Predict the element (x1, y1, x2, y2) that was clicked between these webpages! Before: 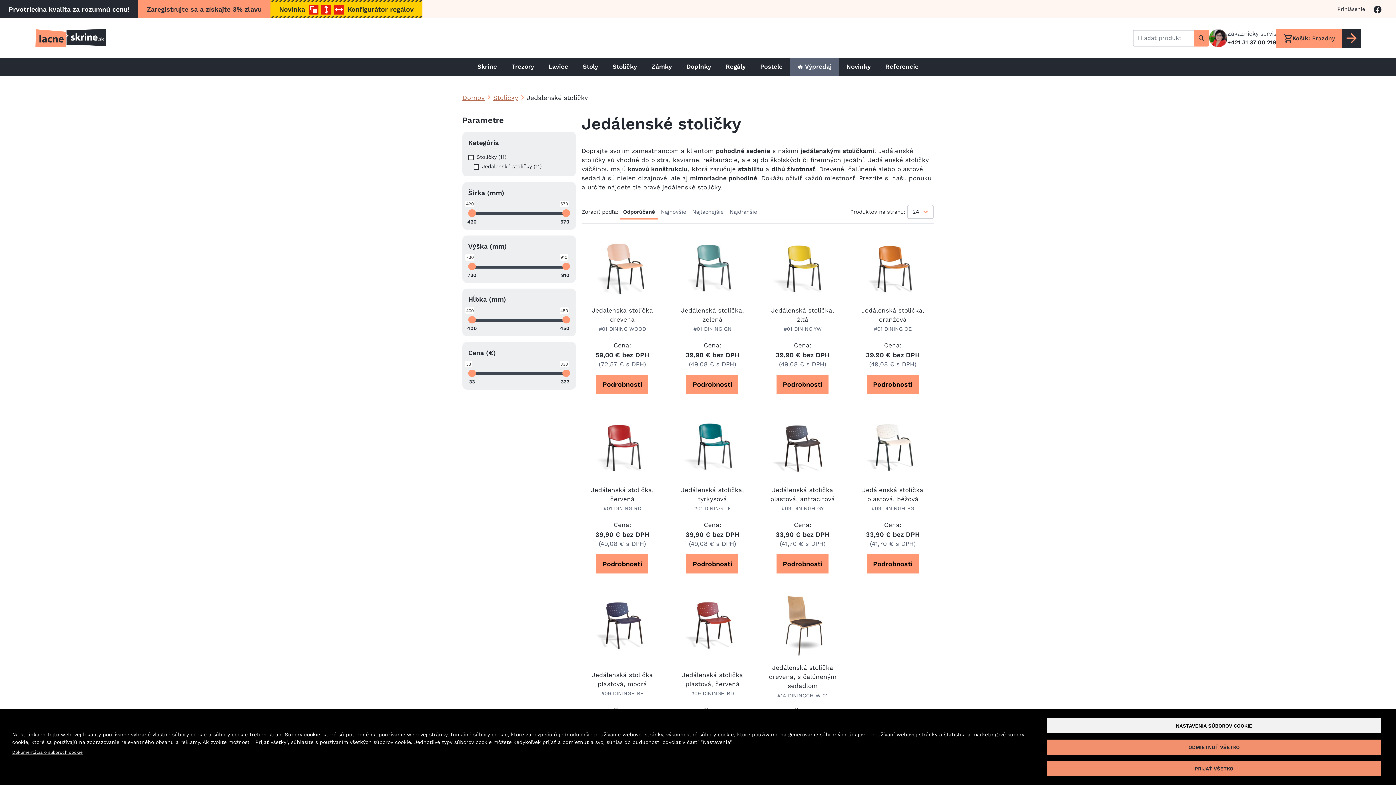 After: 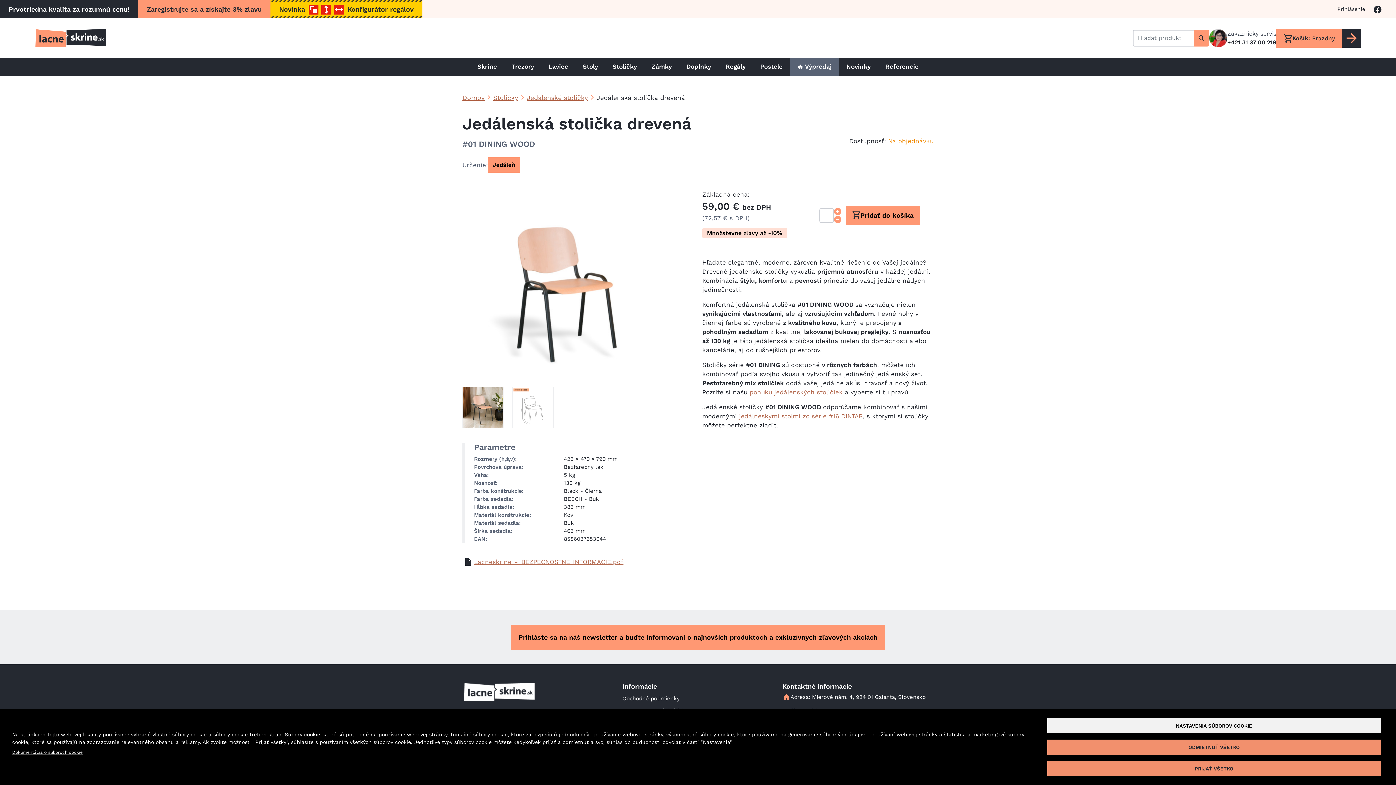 Action: label: Podrobnosti bbox: (596, 374, 648, 394)